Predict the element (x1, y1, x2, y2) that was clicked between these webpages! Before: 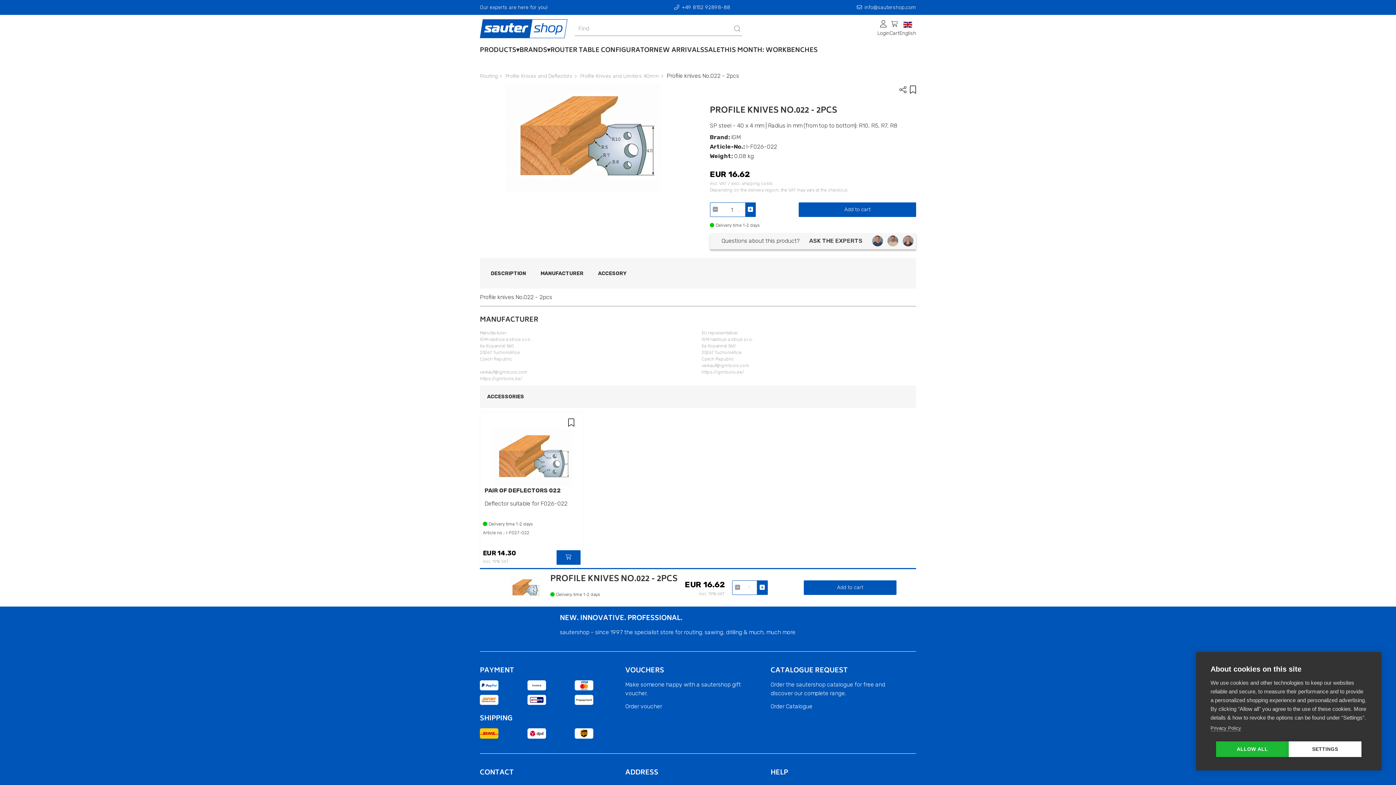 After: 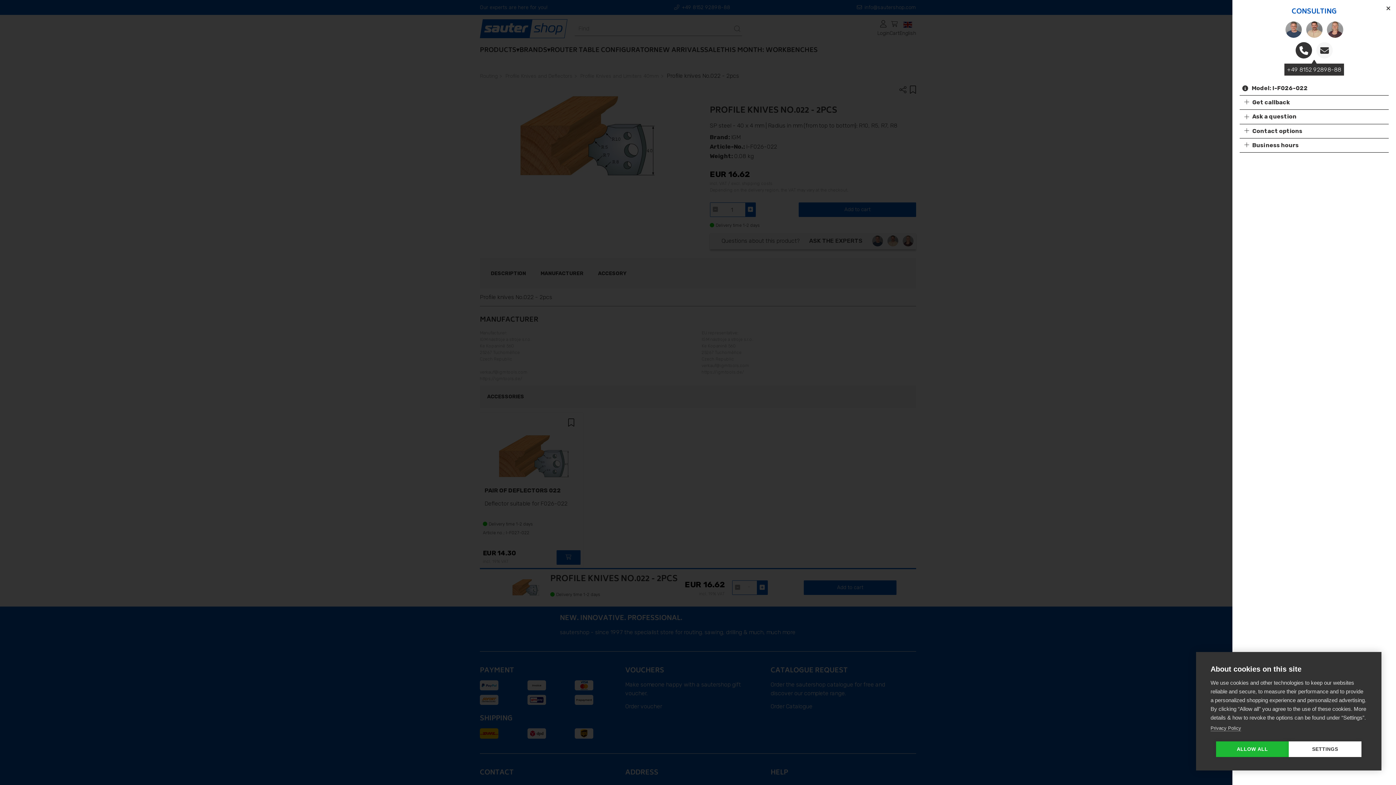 Action: bbox: (710, 233, 916, 249) label: Questions about this product?
ASK THE EXPERTS